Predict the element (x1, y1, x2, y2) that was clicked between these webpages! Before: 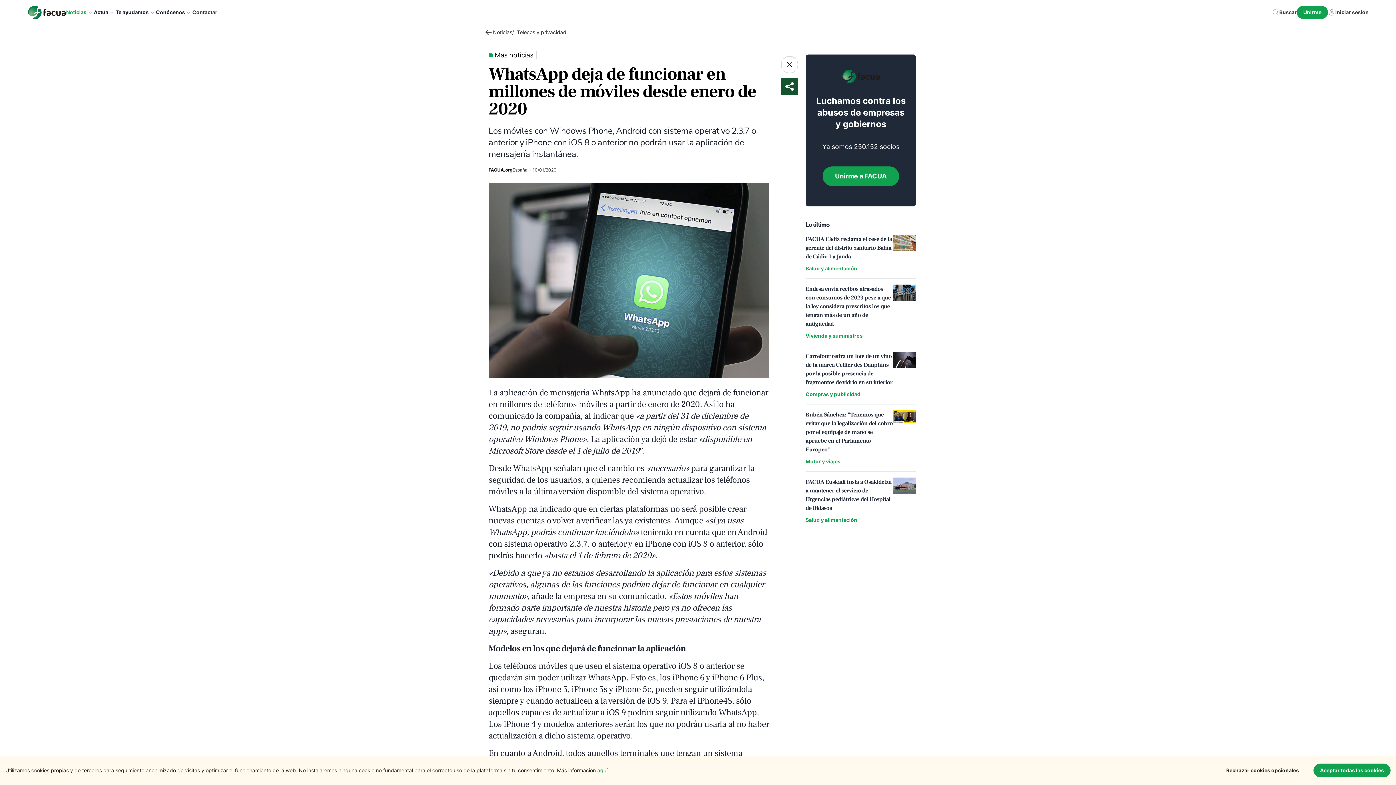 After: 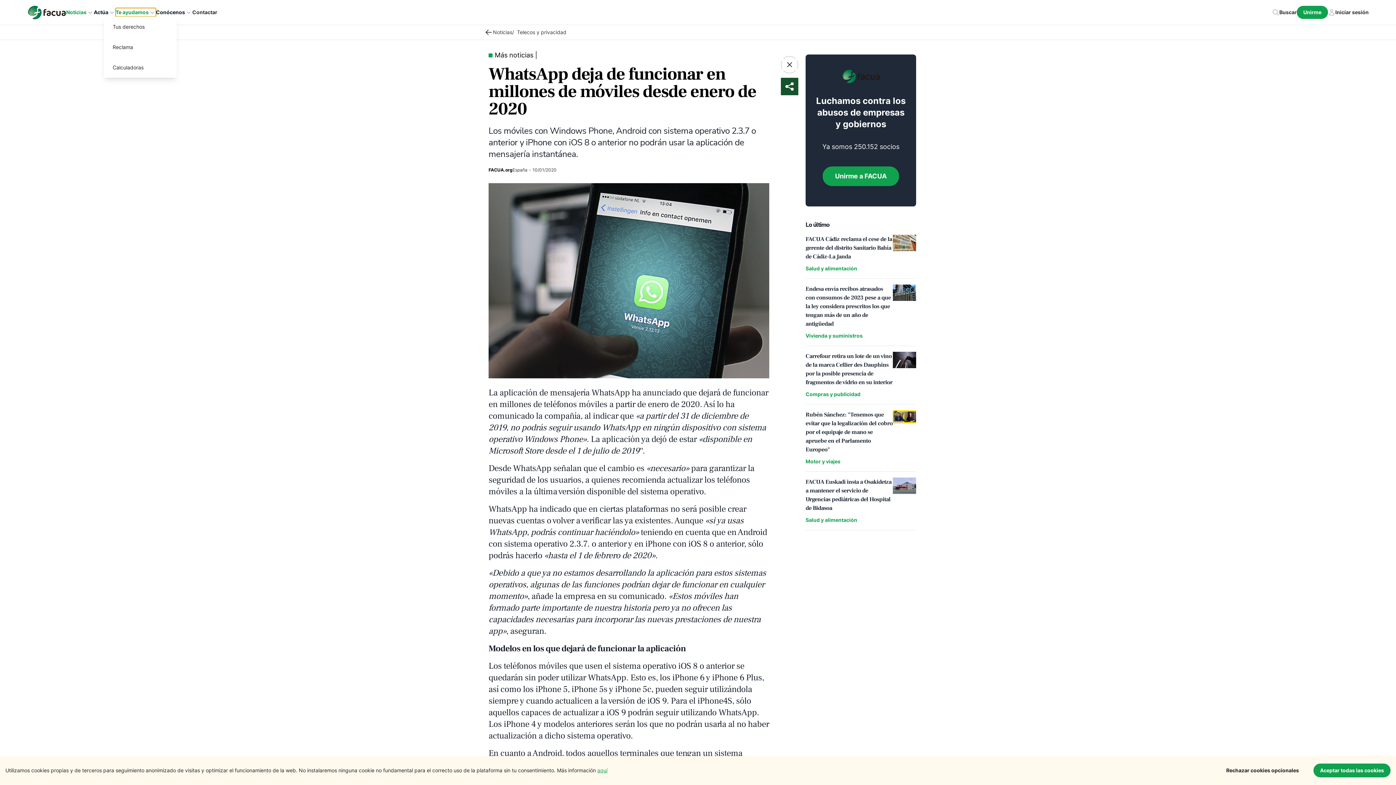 Action: bbox: (115, 8, 155, 16) label: Te ayudamos